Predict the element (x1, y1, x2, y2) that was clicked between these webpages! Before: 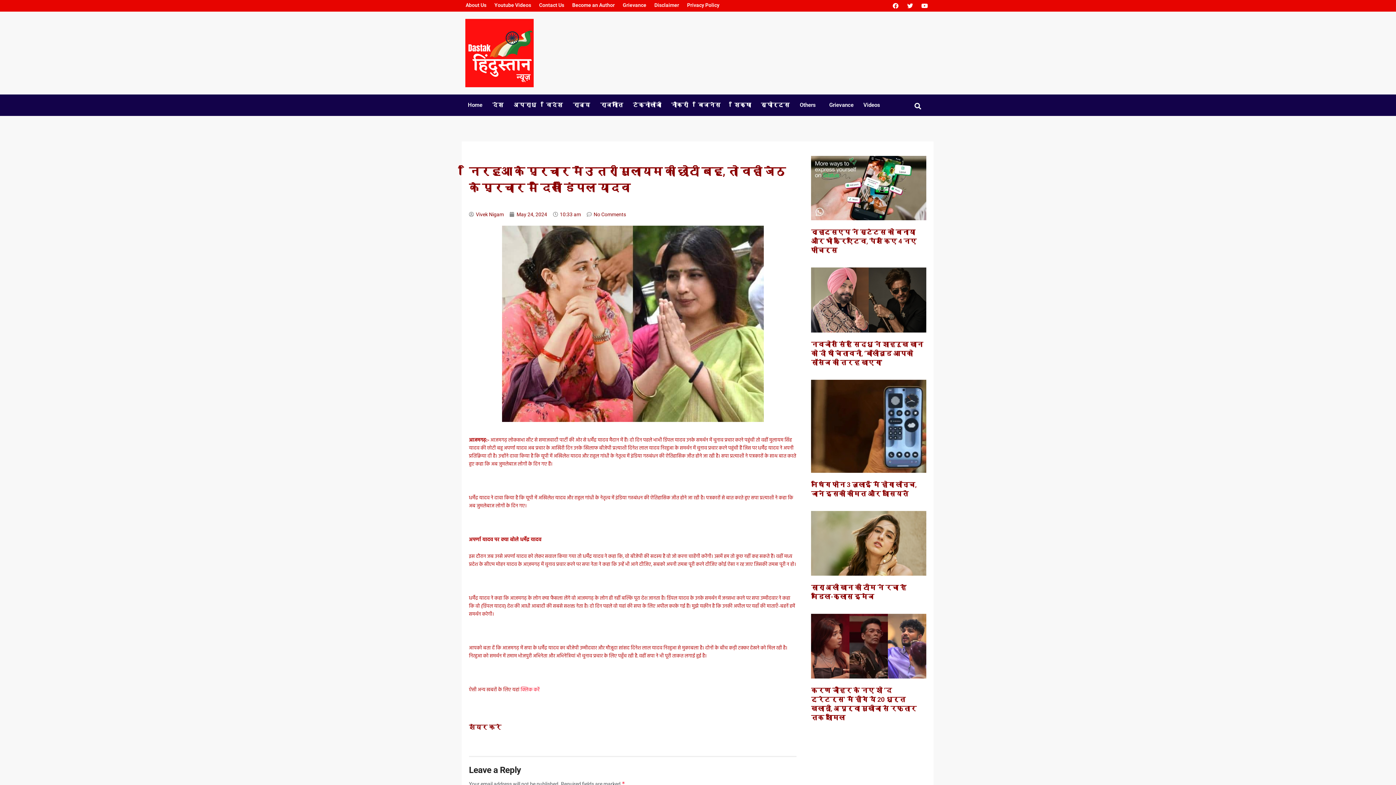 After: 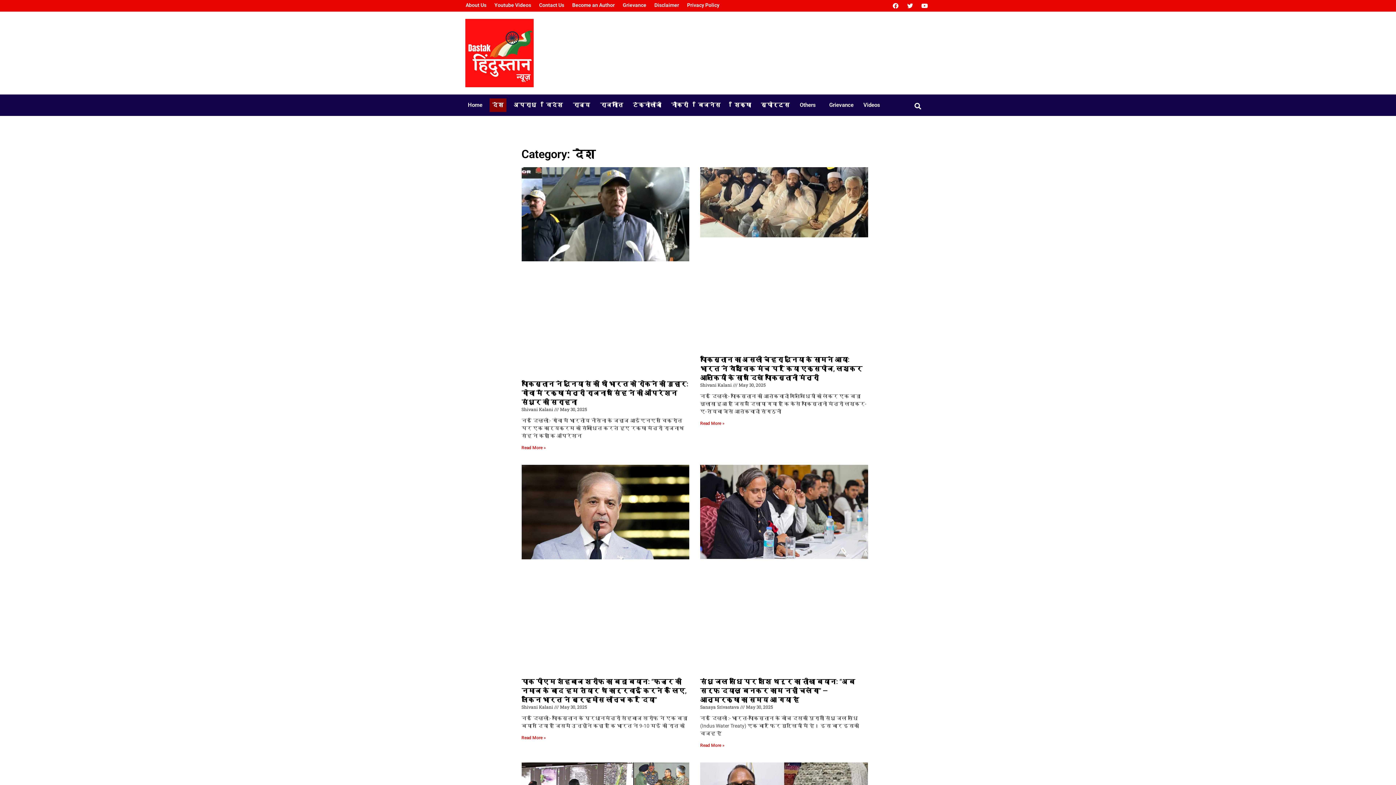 Action: label: देश bbox: (489, 98, 506, 111)